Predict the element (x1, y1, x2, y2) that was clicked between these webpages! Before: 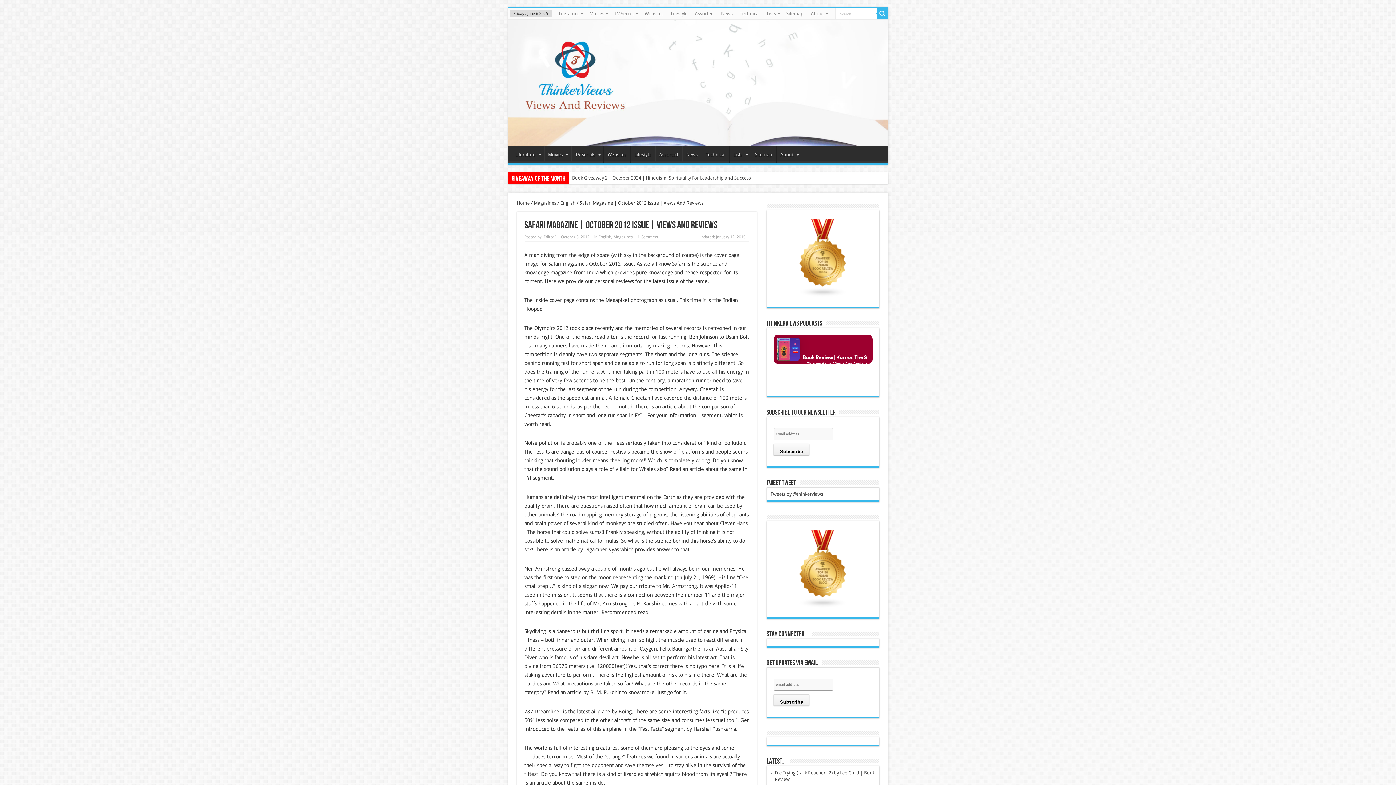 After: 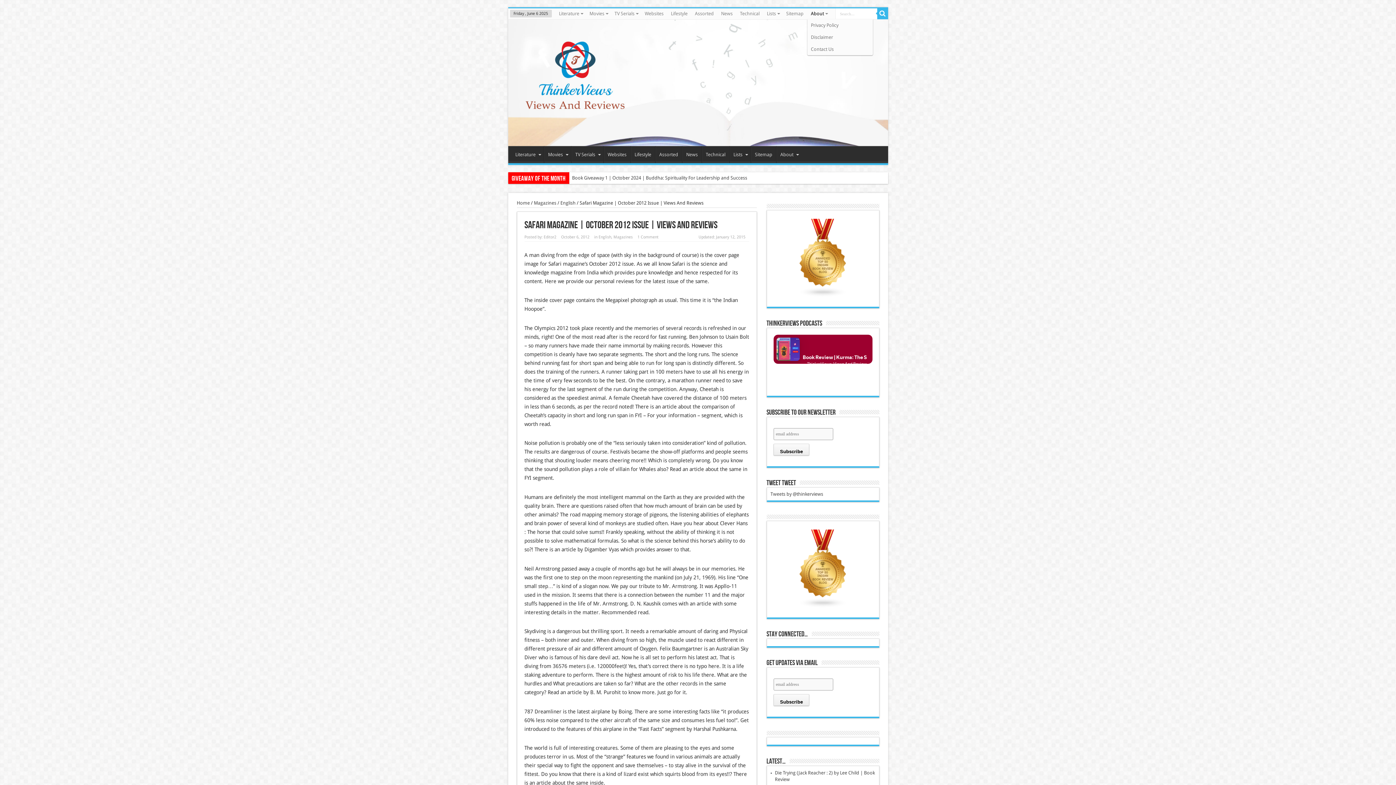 Action: bbox: (807, 8, 830, 19) label: About